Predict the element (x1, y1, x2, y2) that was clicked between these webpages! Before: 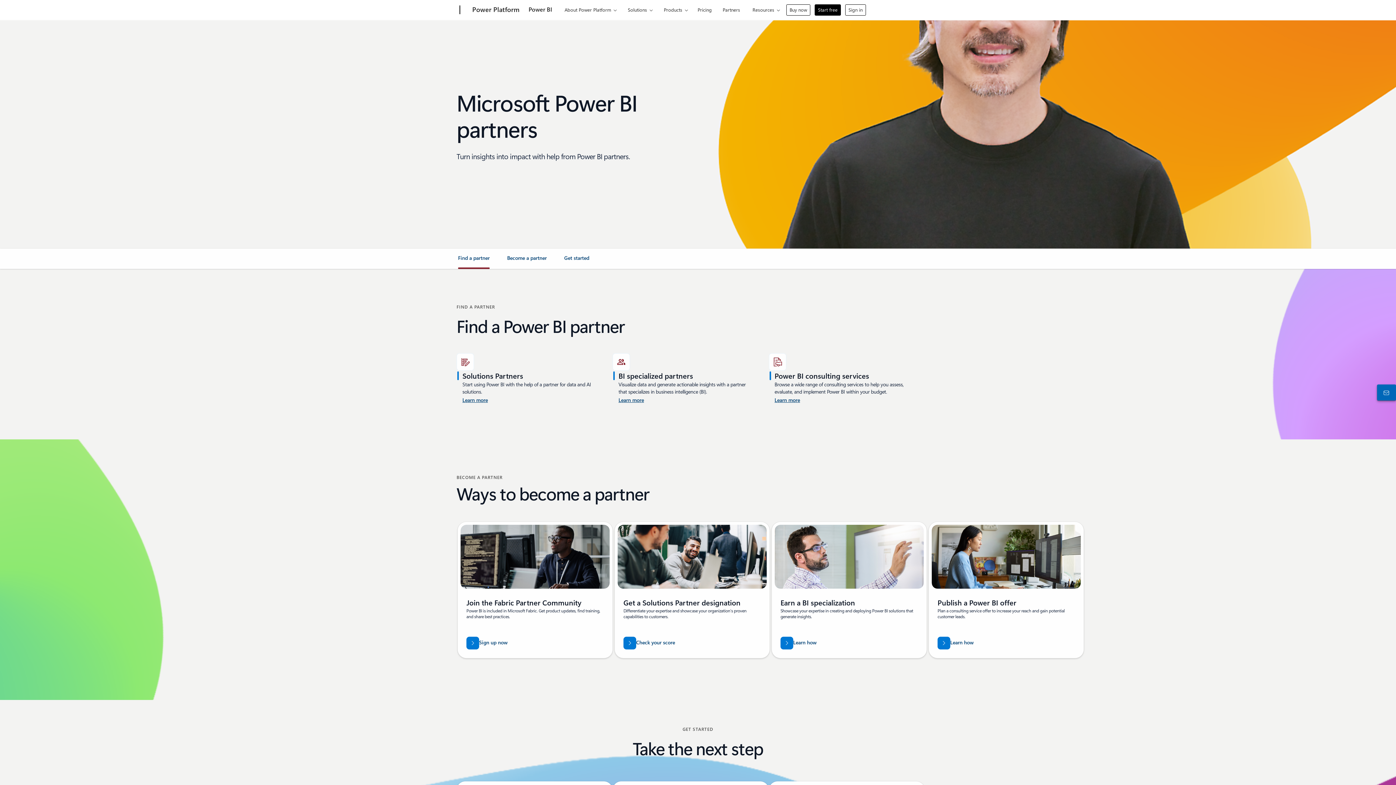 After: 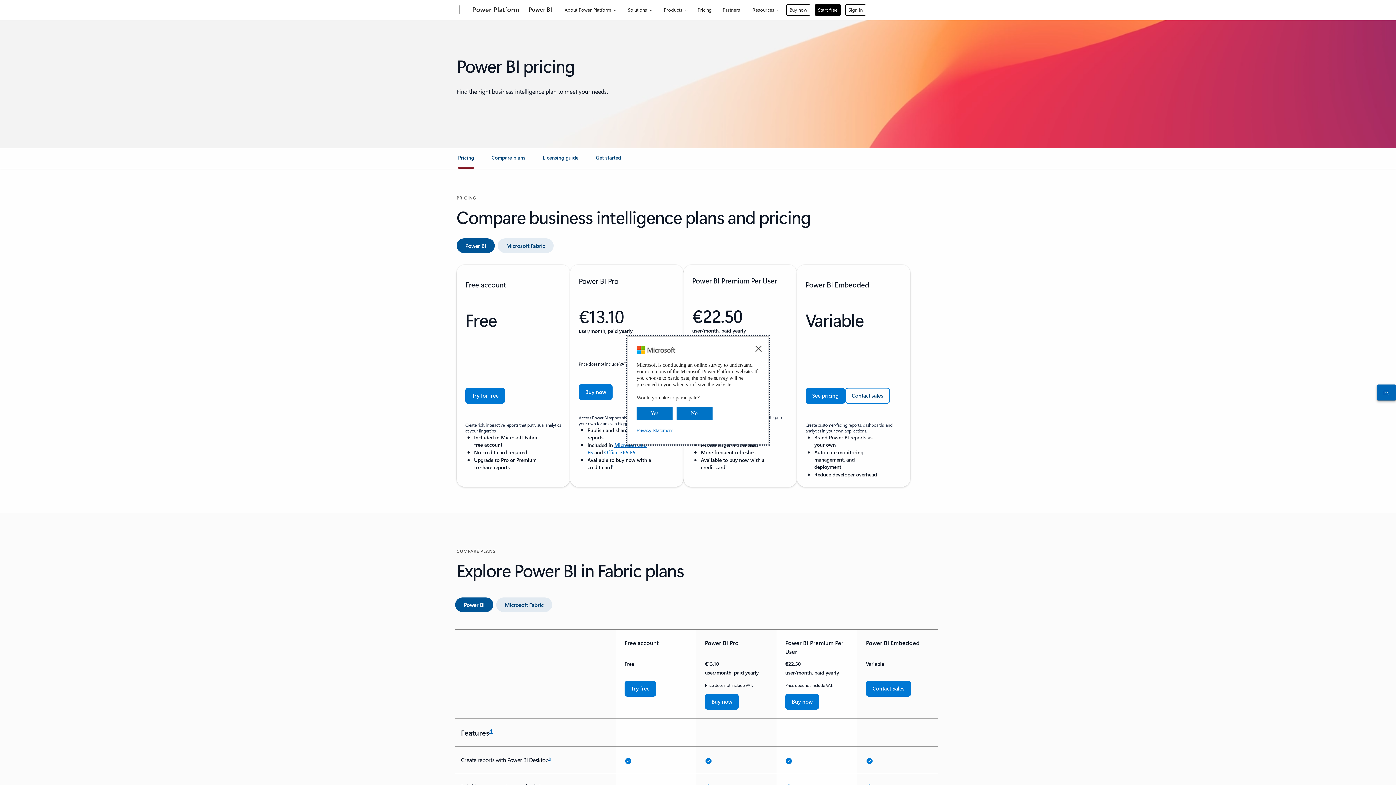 Action: bbox: (694, 0, 715, 17) label: Pricing